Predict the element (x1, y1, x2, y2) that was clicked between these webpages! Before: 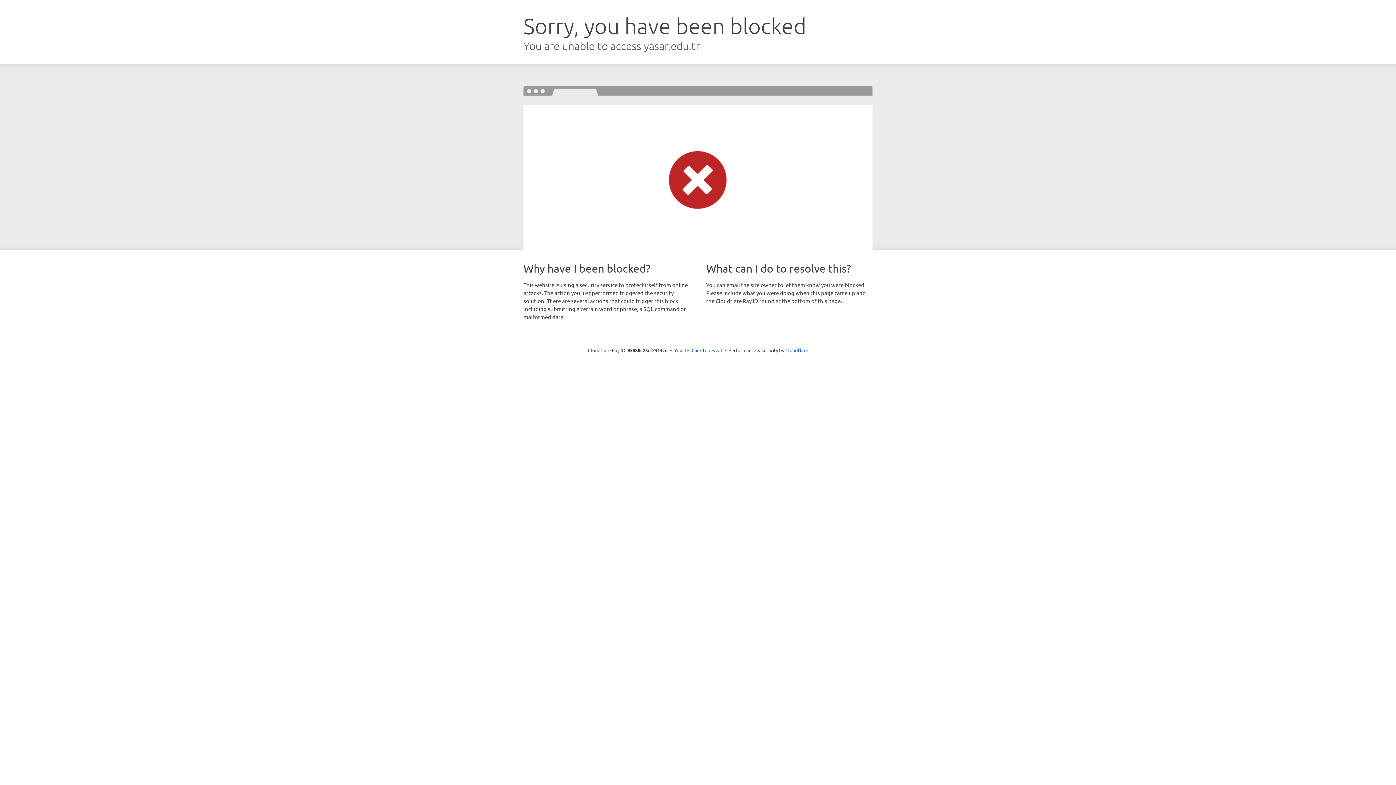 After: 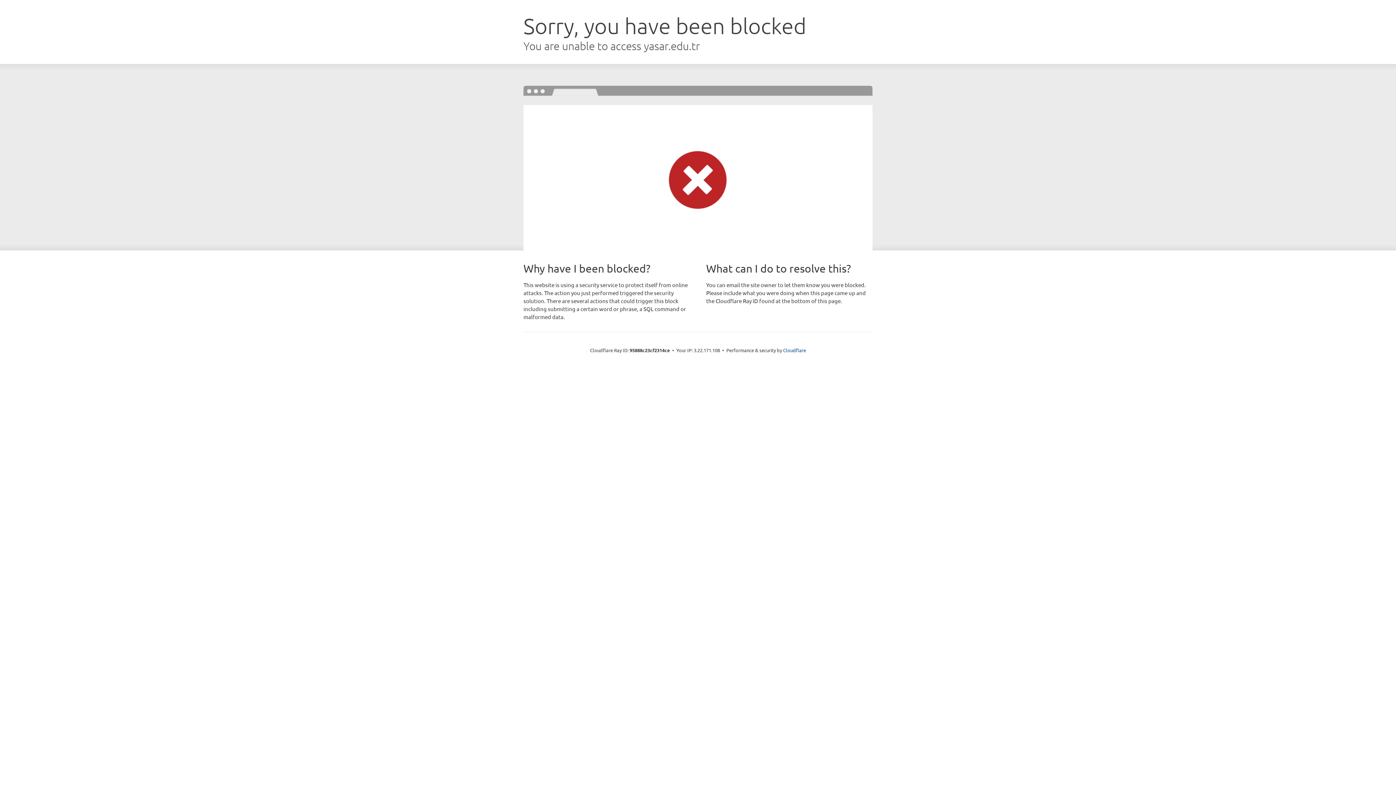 Action: label: Click to reveal bbox: (691, 346, 722, 353)